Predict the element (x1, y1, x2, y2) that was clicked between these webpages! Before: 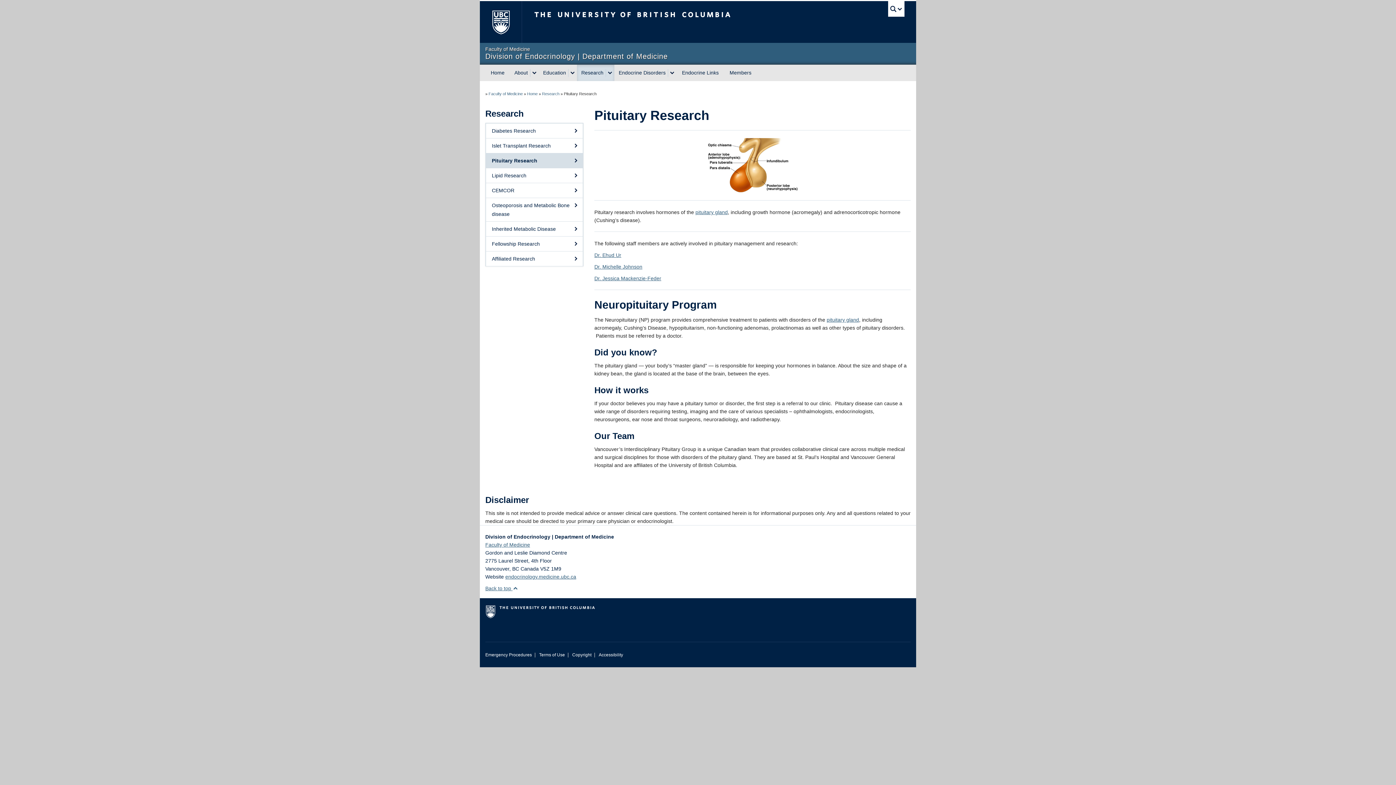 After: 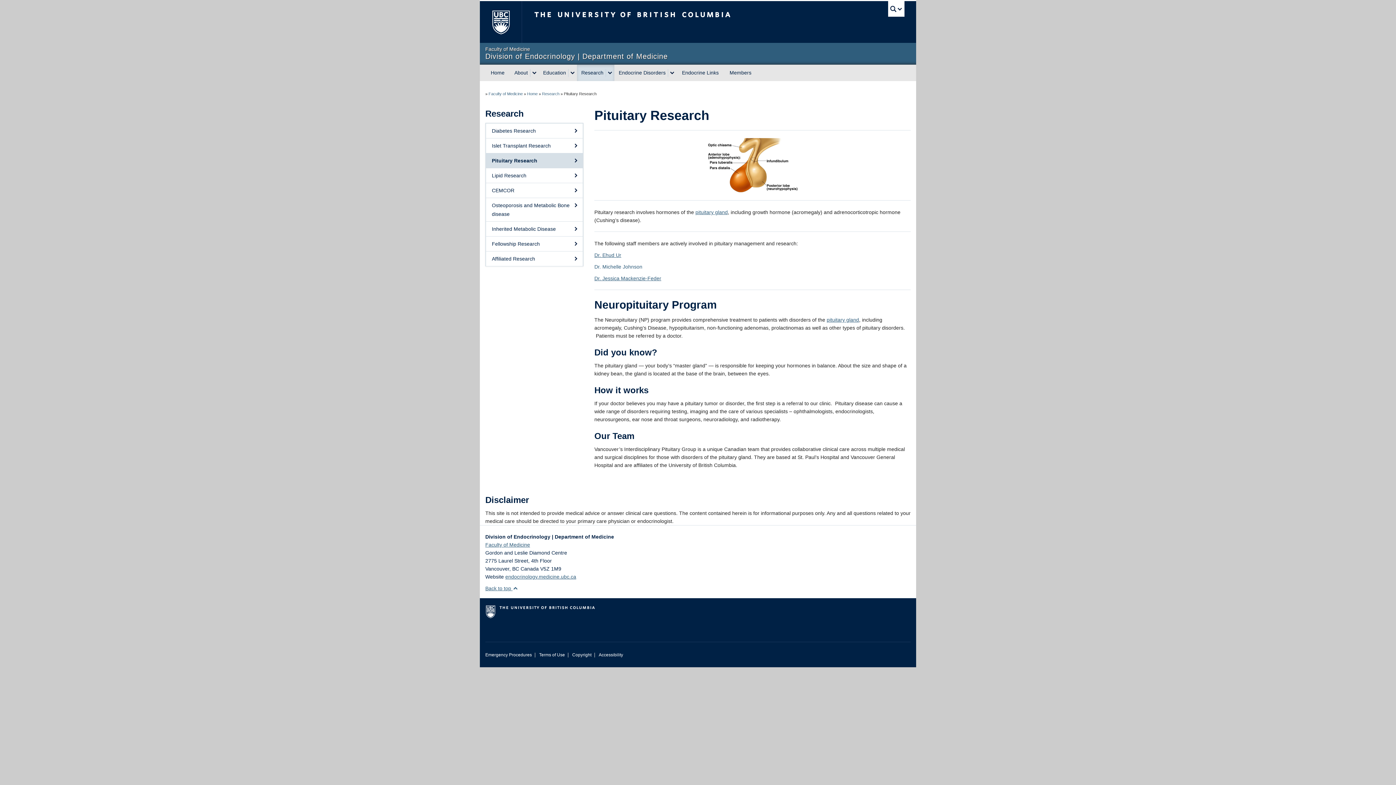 Action: bbox: (594, 264, 642, 269) label: Dr. Michelle Johnson